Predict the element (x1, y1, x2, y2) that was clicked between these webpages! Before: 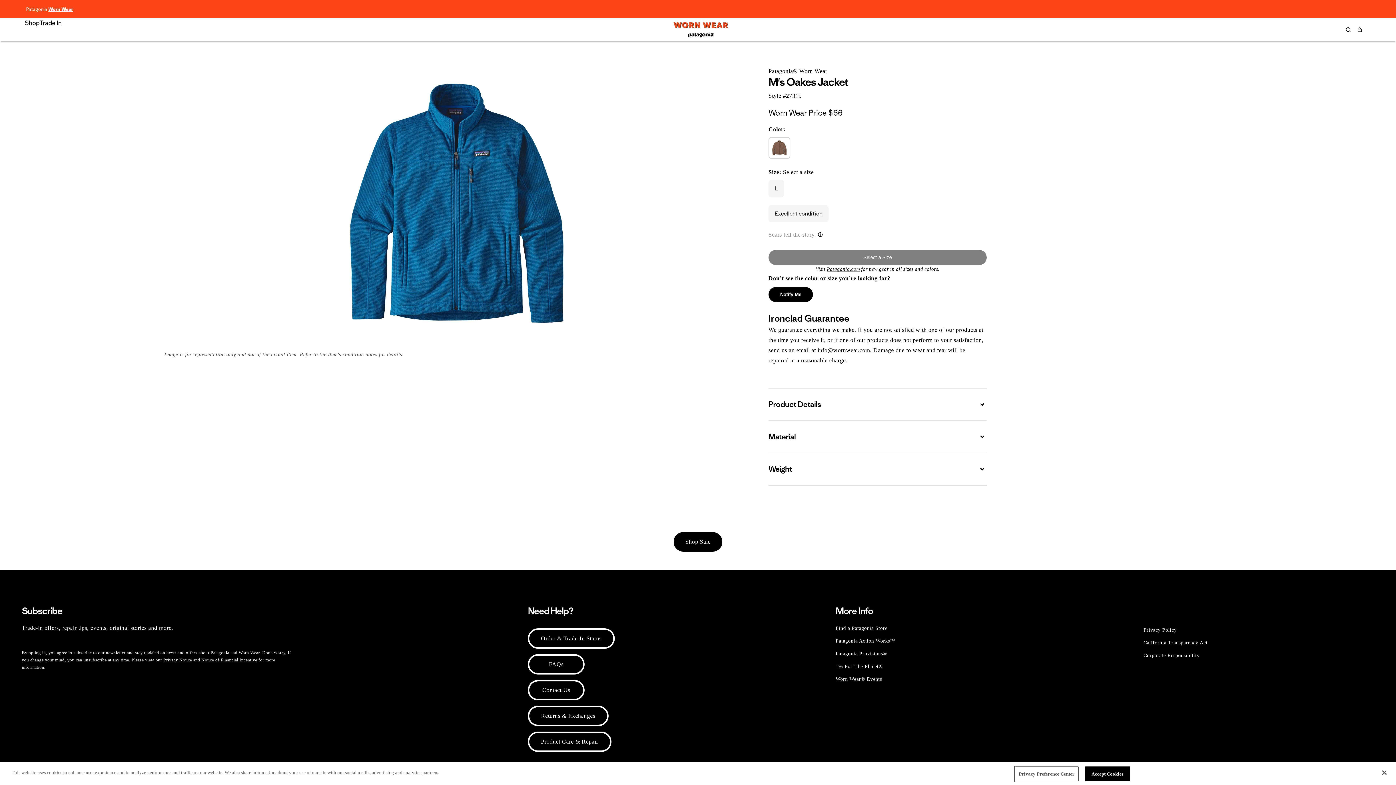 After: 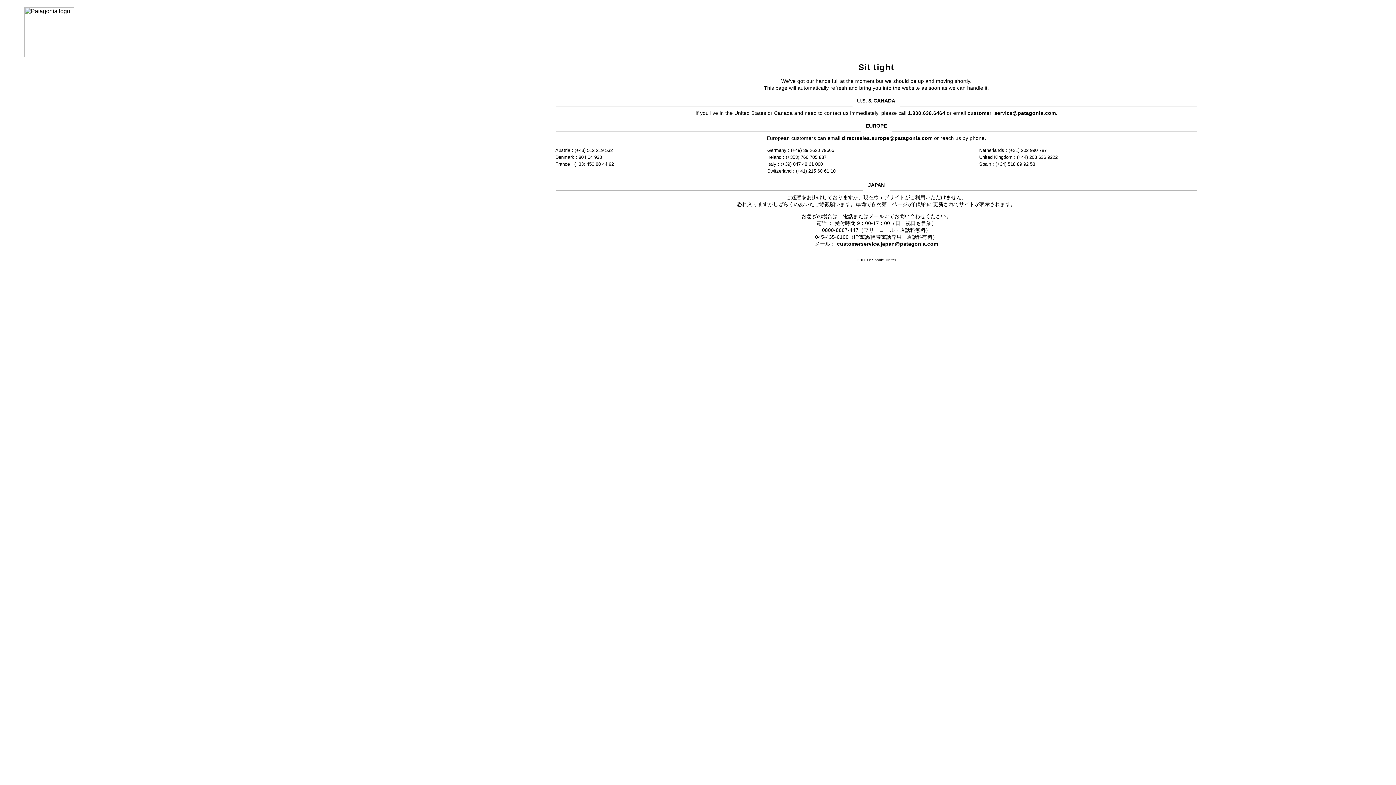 Action: bbox: (163, 657, 192, 662) label: Privacy Notice